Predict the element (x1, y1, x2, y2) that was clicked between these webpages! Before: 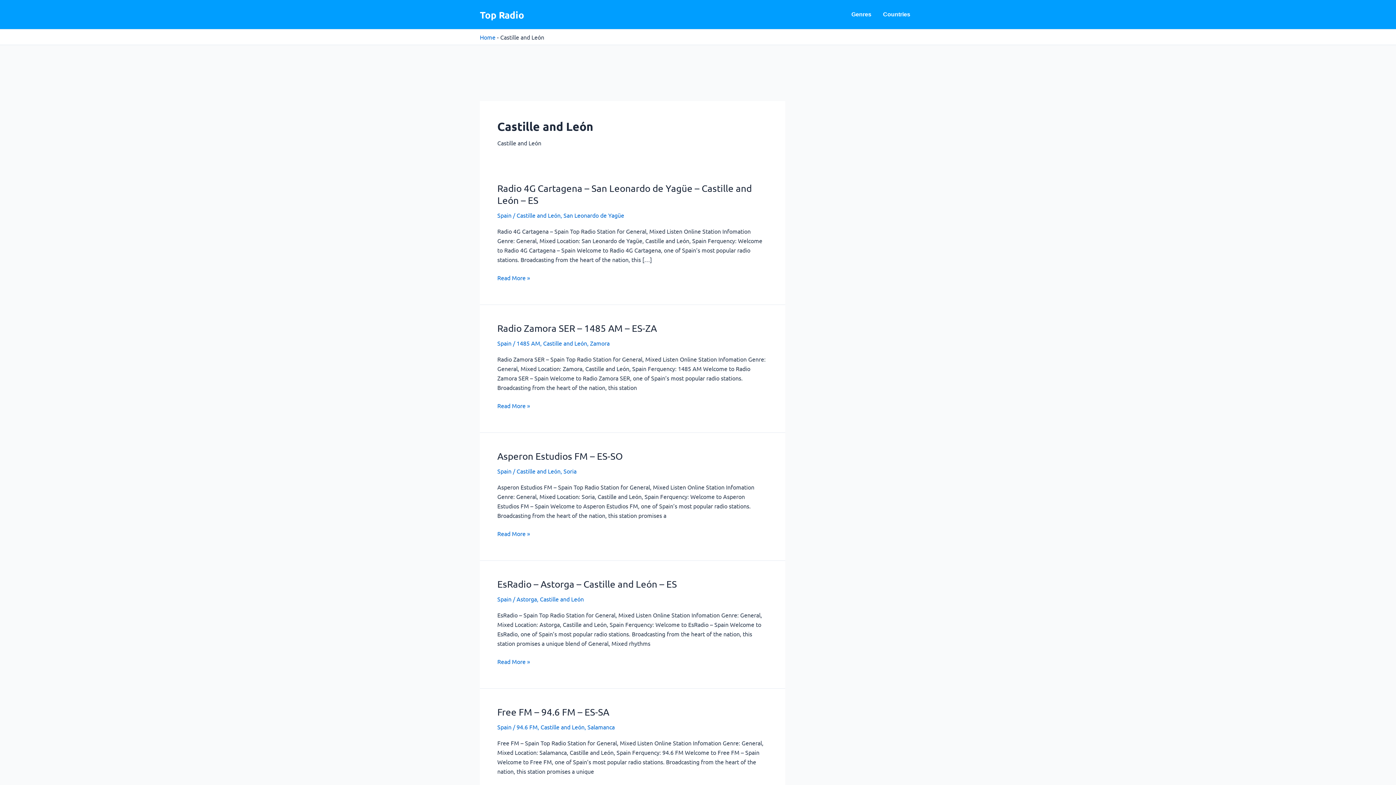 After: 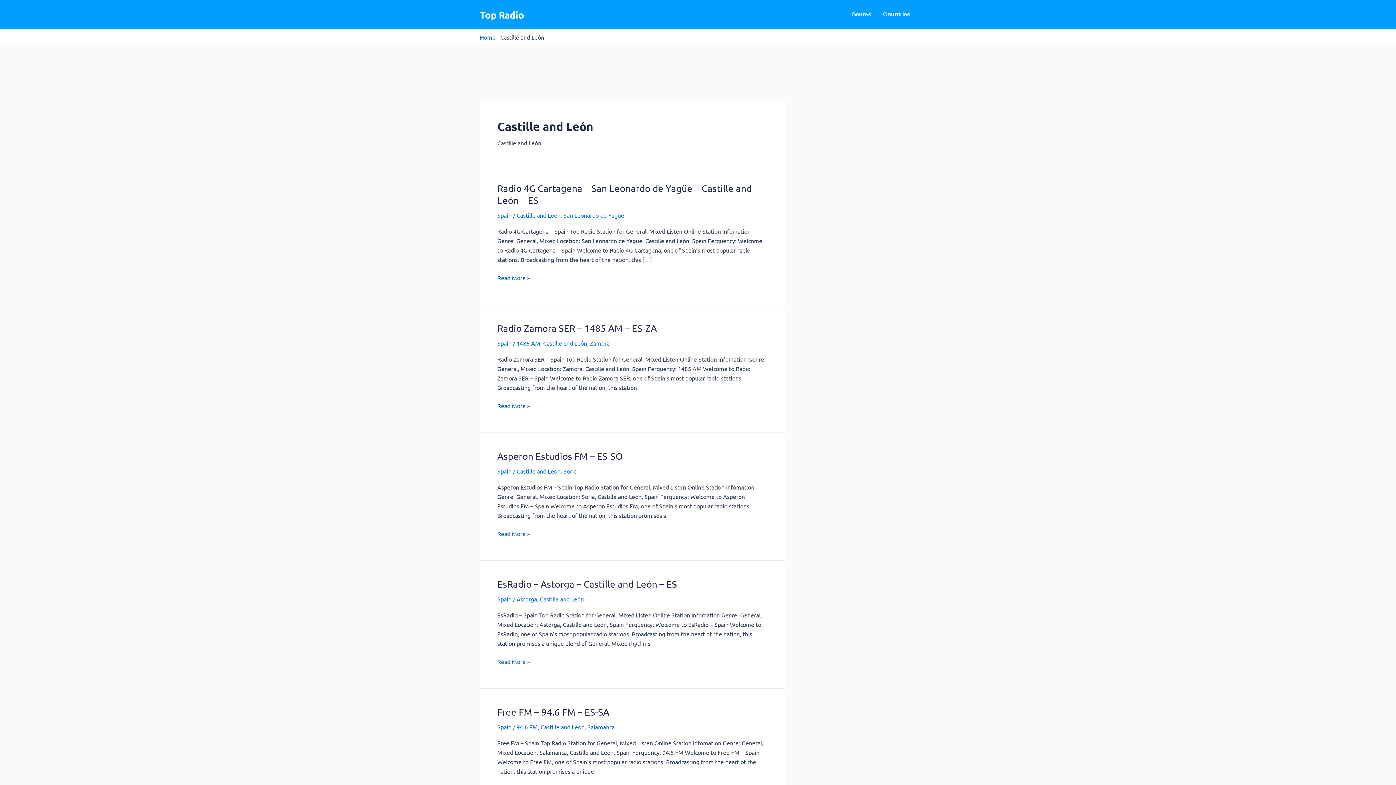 Action: label: Castille and León bbox: (516, 467, 560, 474)